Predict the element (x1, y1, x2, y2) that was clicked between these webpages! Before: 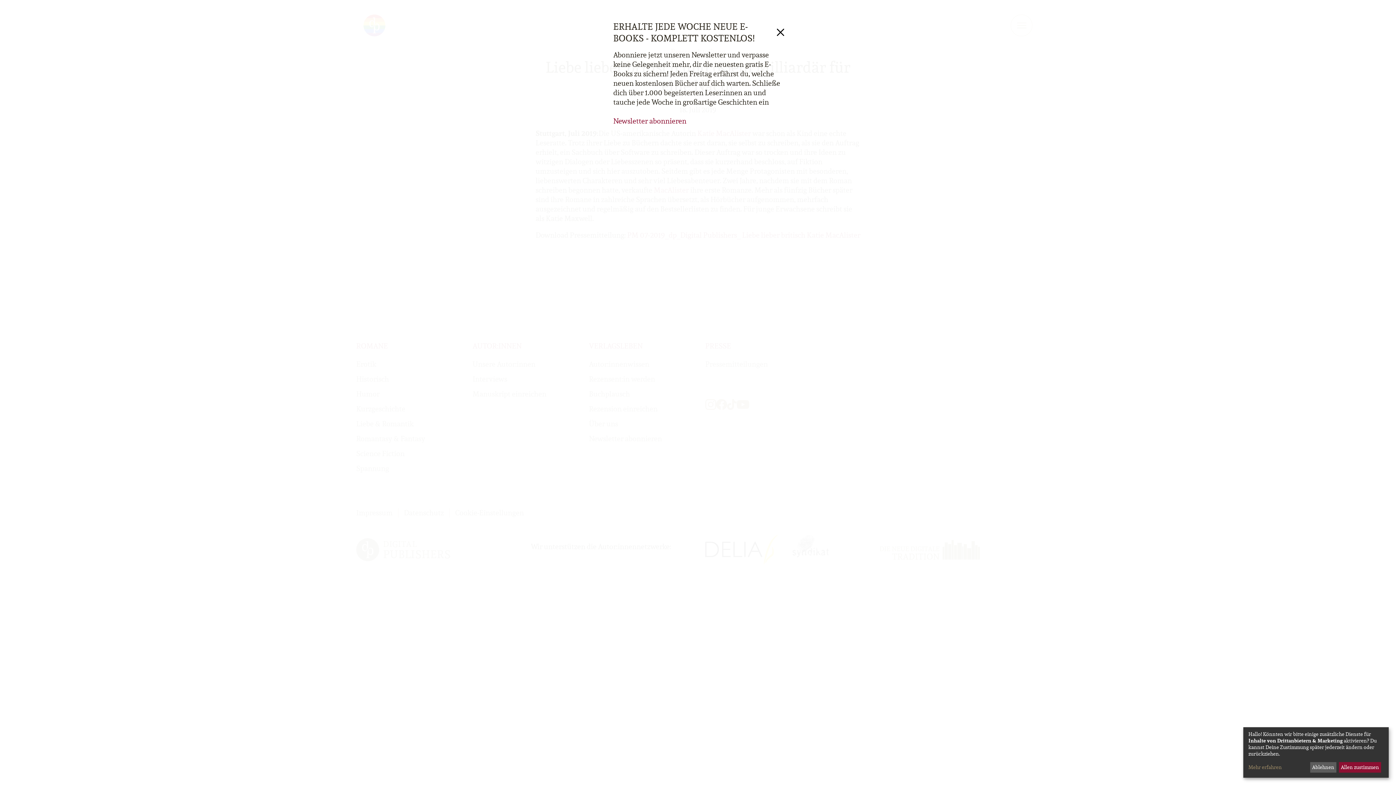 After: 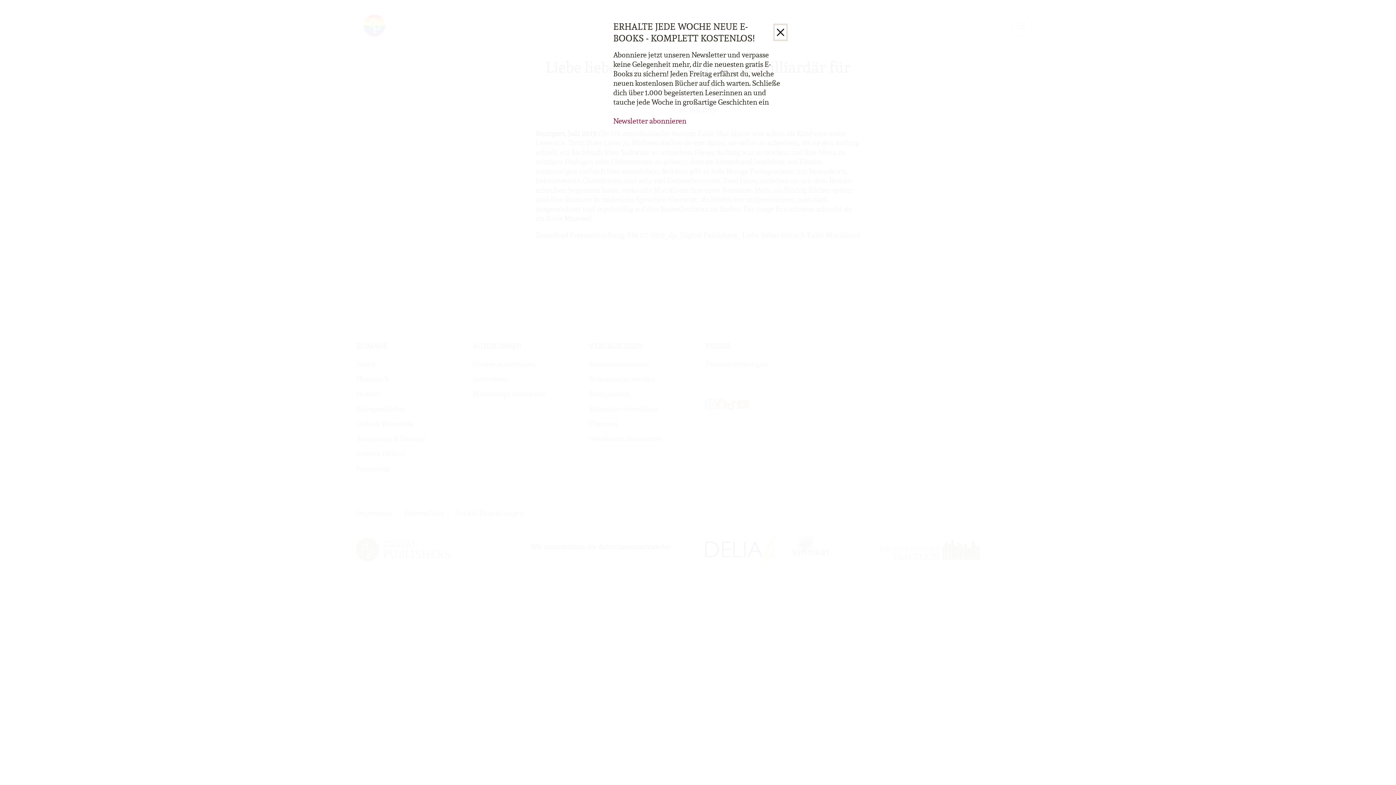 Action: label: Ablehnen bbox: (1310, 762, 1336, 773)